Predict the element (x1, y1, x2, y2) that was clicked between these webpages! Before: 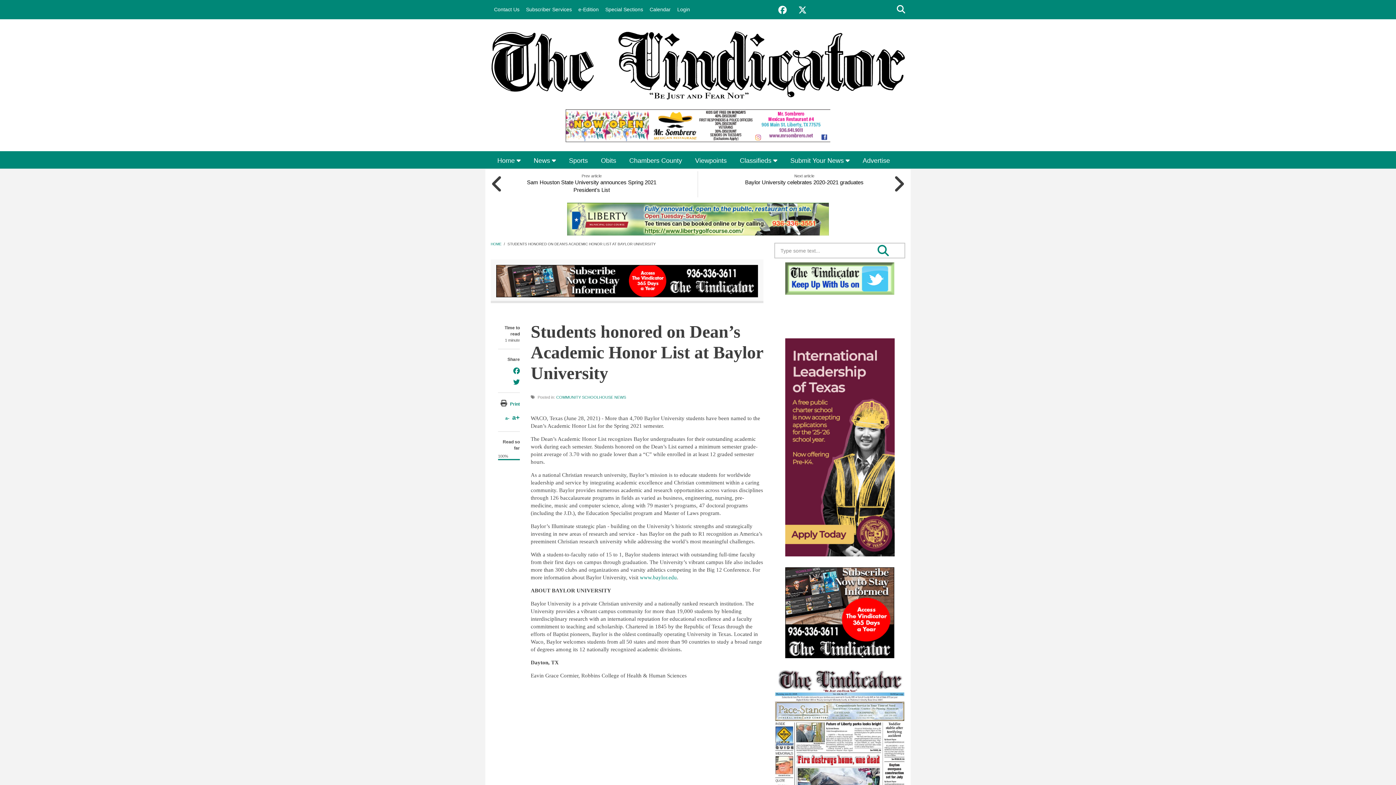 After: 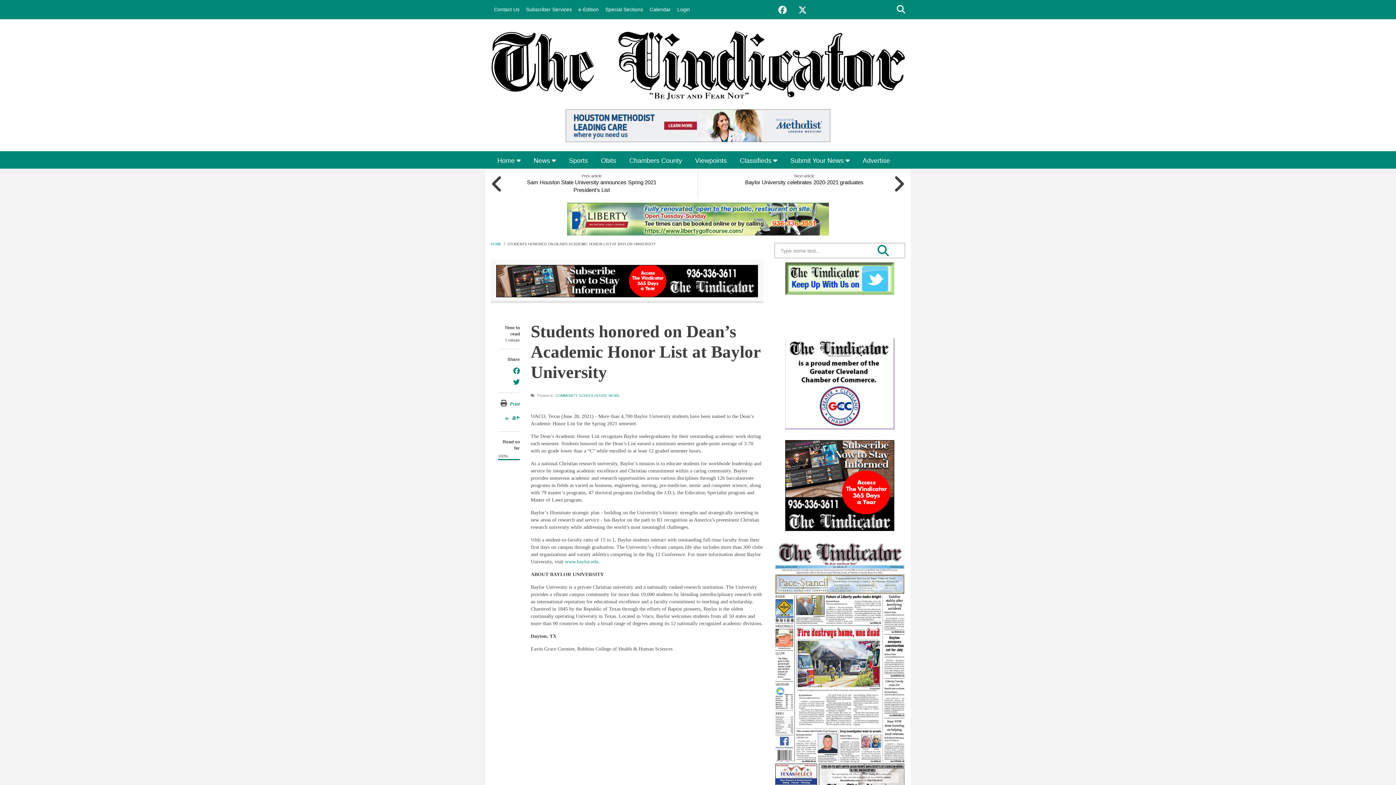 Action: label: a- bbox: (505, 416, 509, 421)